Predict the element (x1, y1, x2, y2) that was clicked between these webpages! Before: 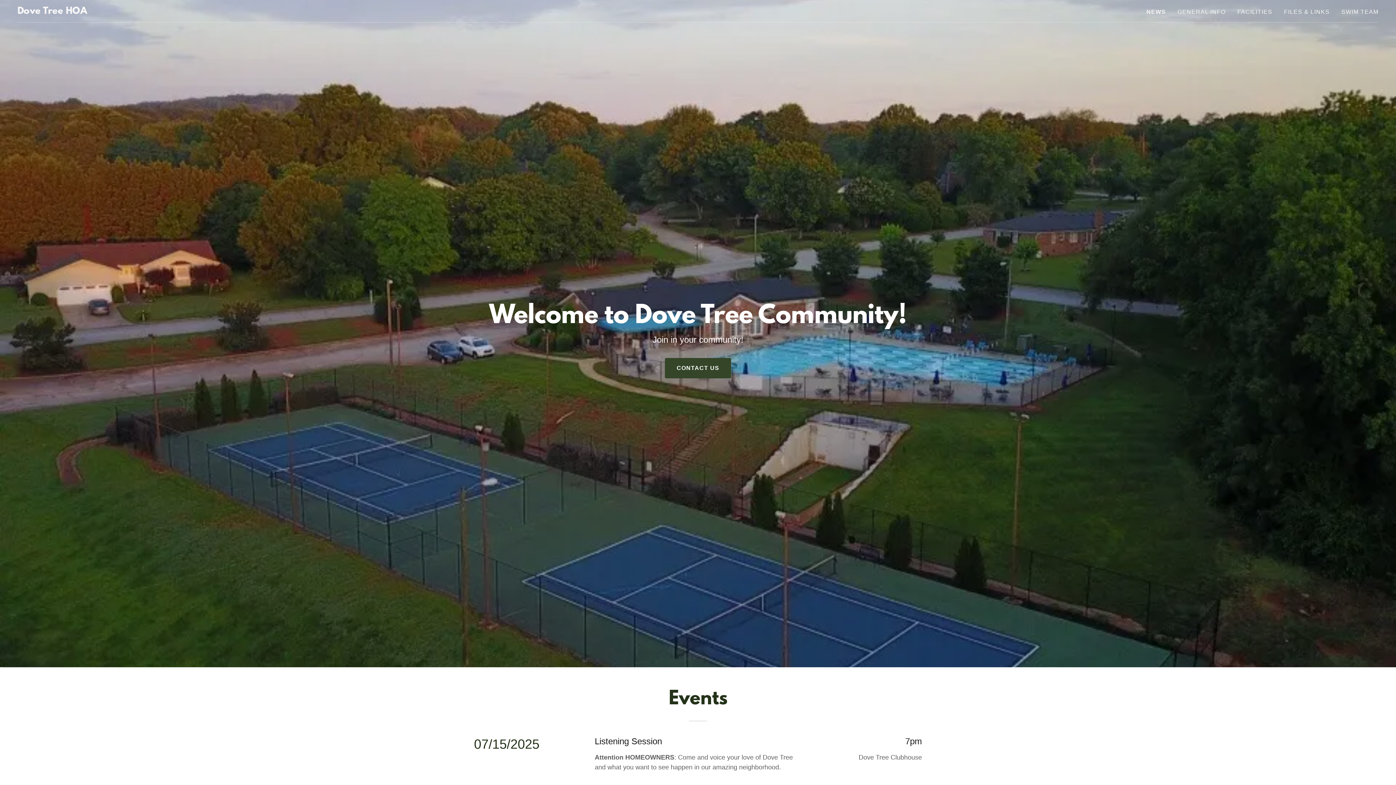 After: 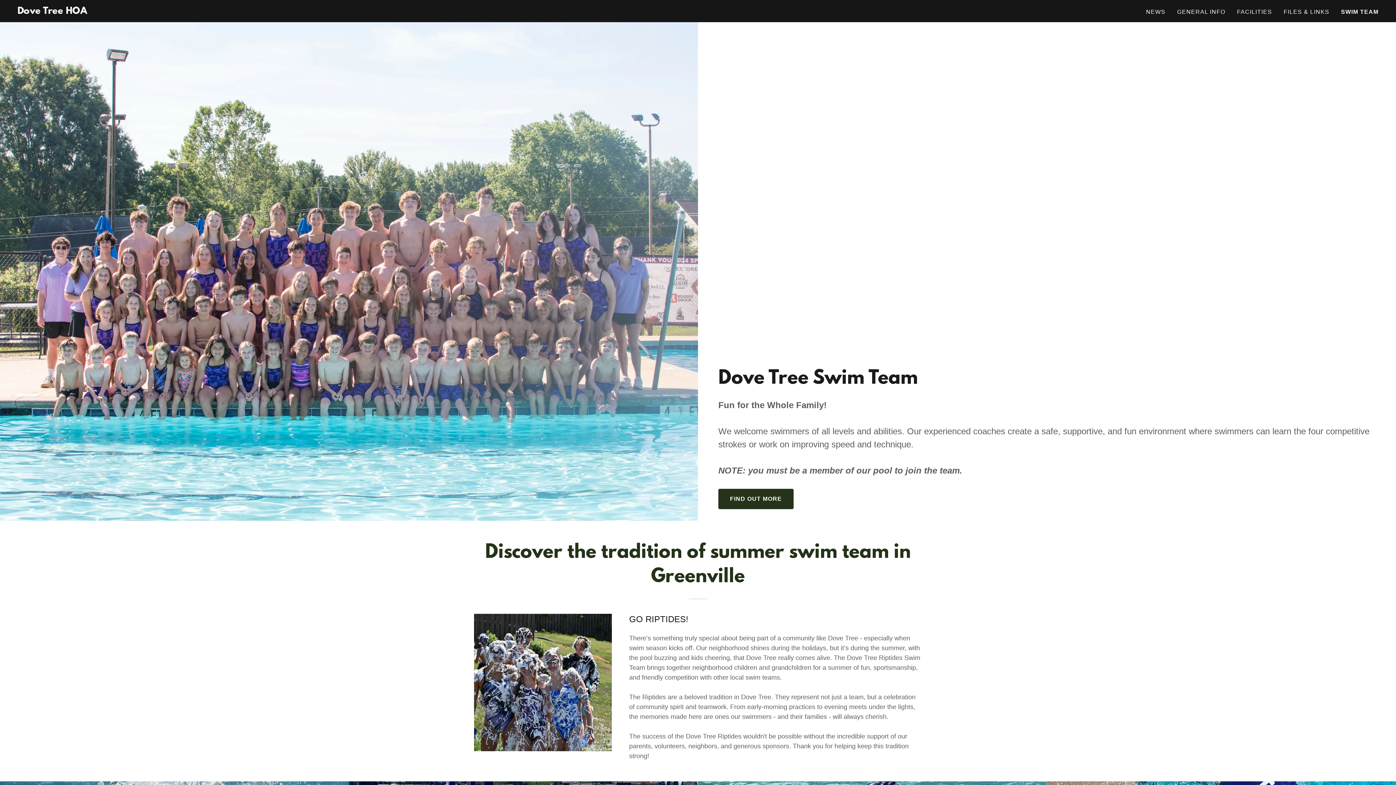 Action: label: SWIM TEAM bbox: (1339, 5, 1381, 18)